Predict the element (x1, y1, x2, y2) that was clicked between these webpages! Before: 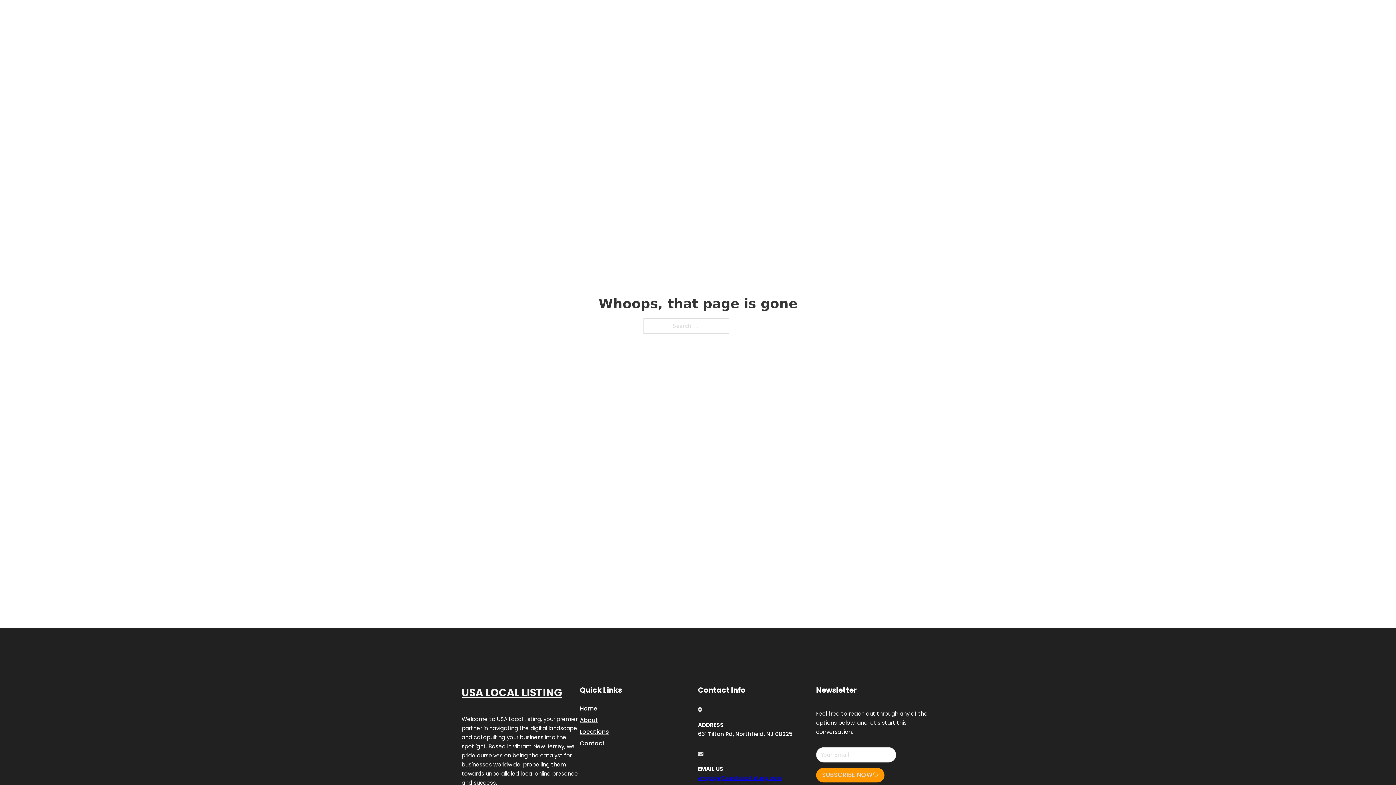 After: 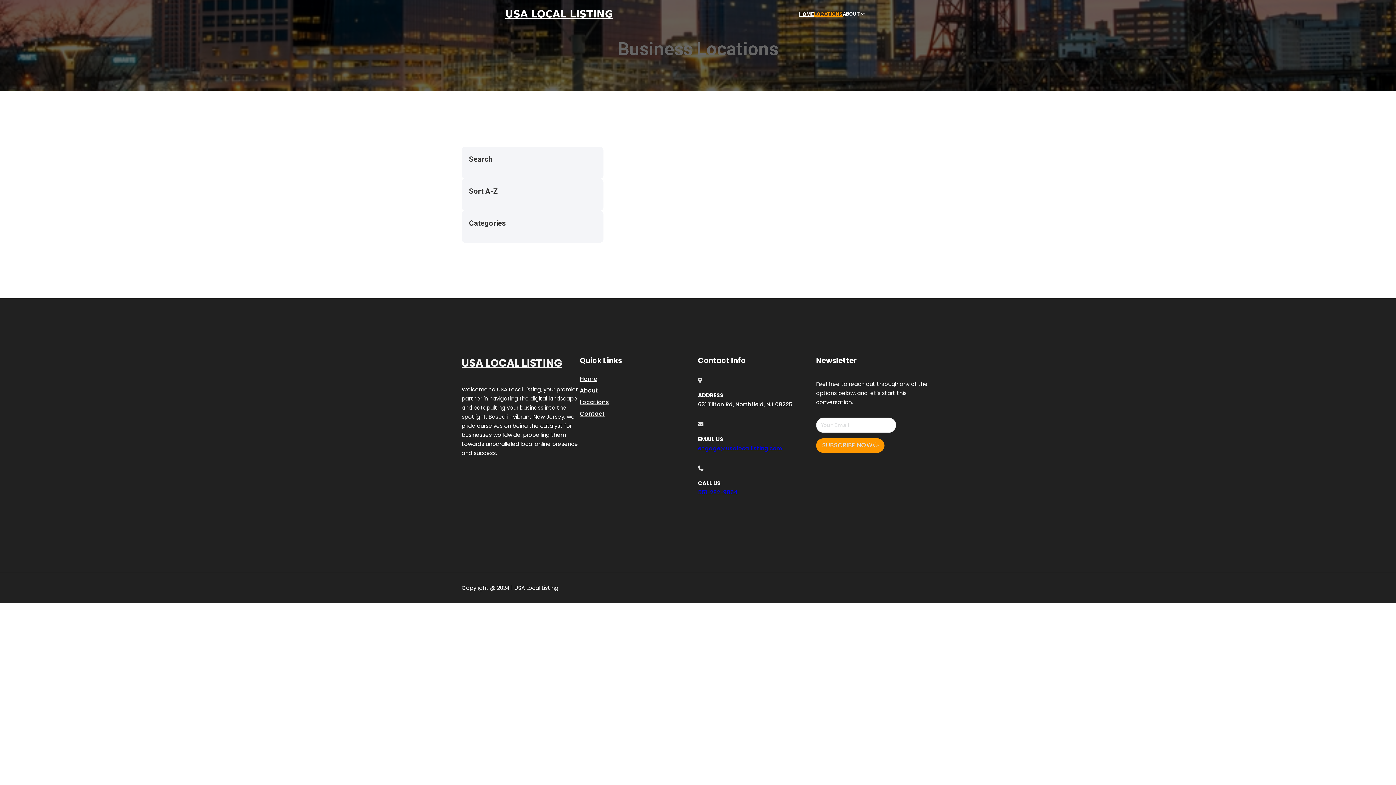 Action: bbox: (580, 727, 609, 736) label: Locations